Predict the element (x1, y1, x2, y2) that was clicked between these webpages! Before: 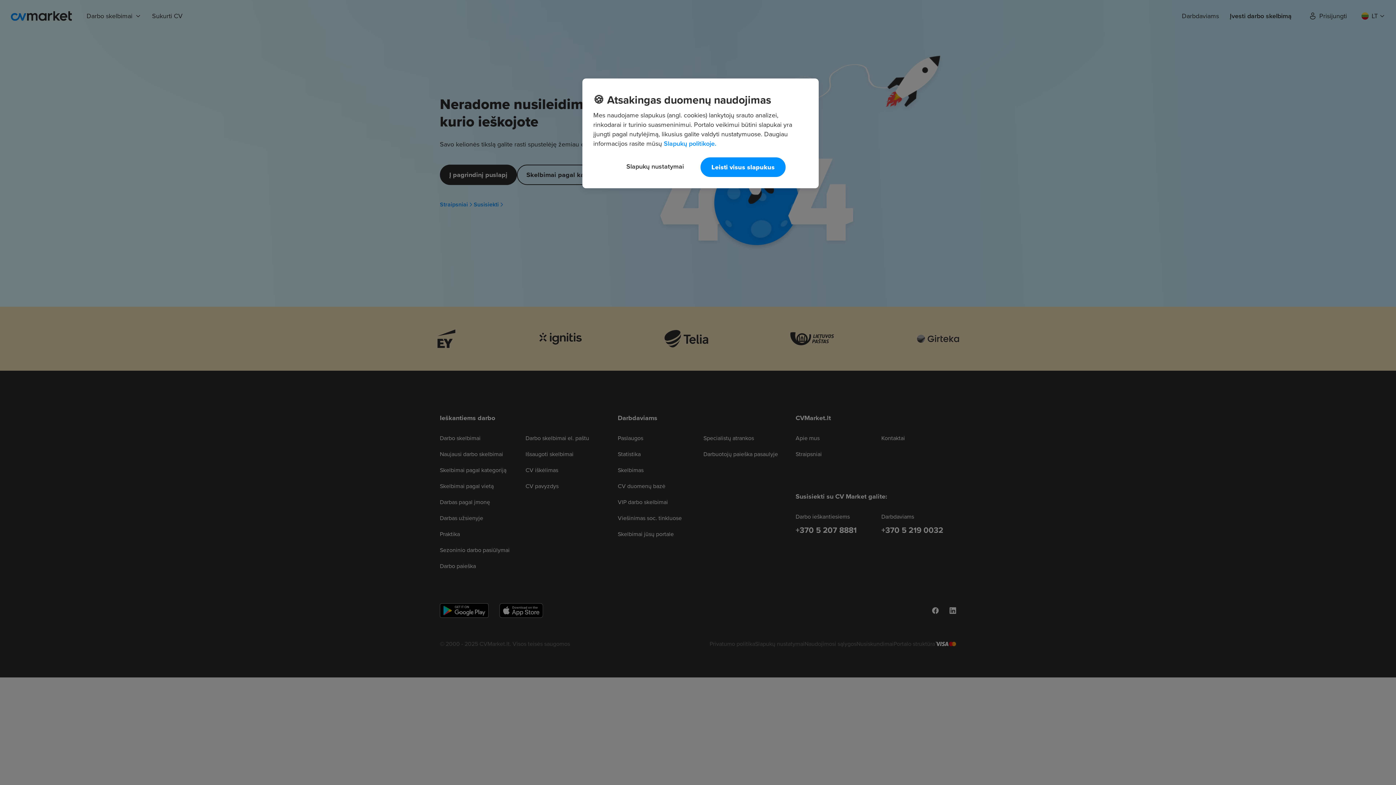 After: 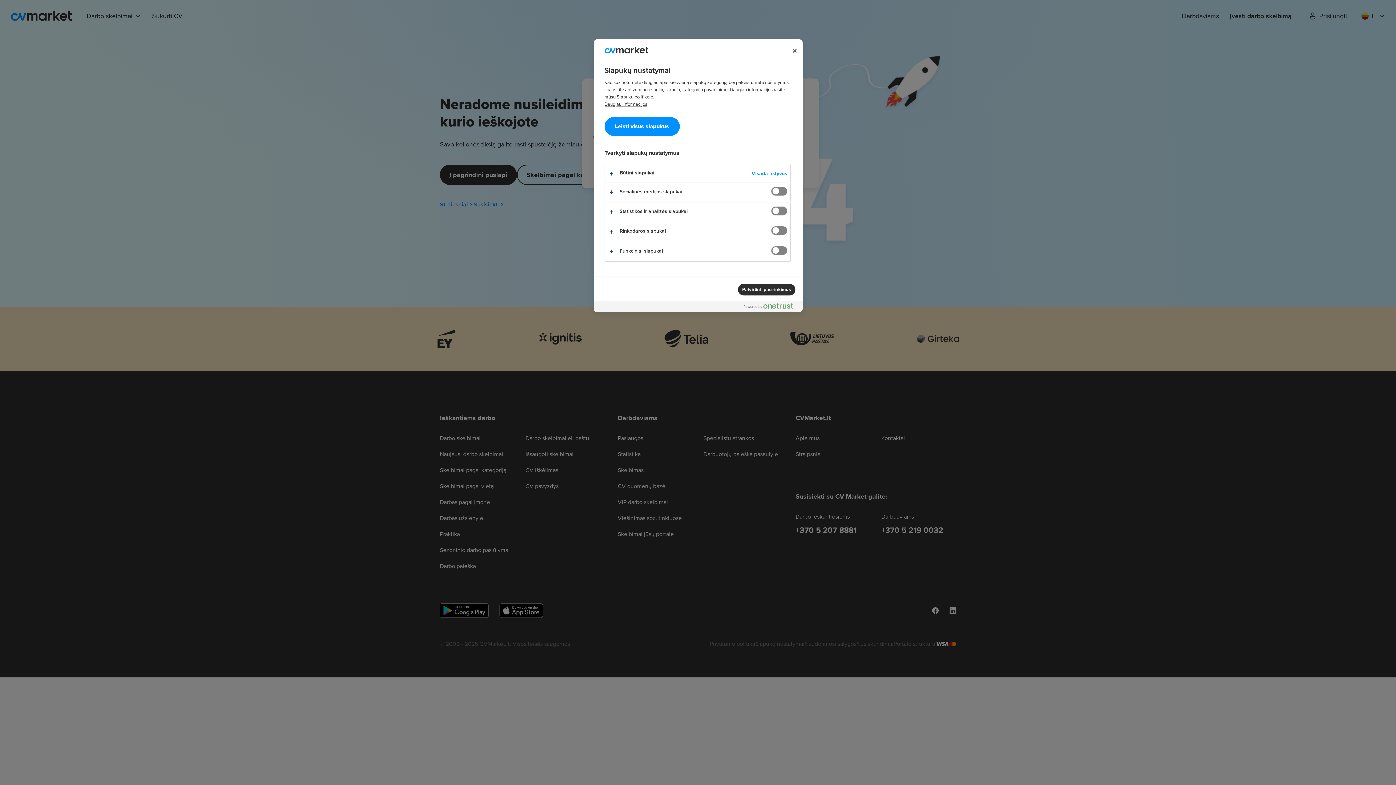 Action: label: Slapukų nustatymai bbox: (616, 157, 694, 175)